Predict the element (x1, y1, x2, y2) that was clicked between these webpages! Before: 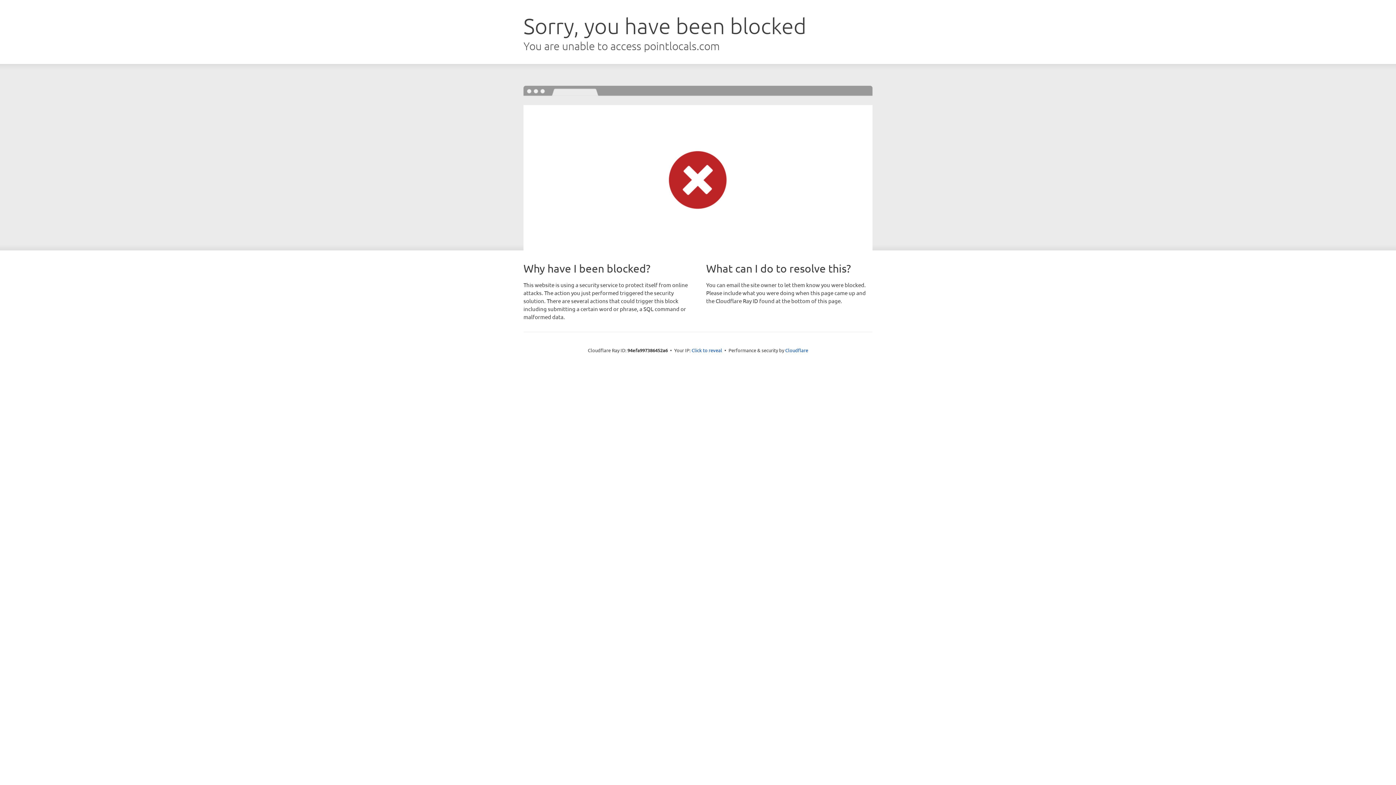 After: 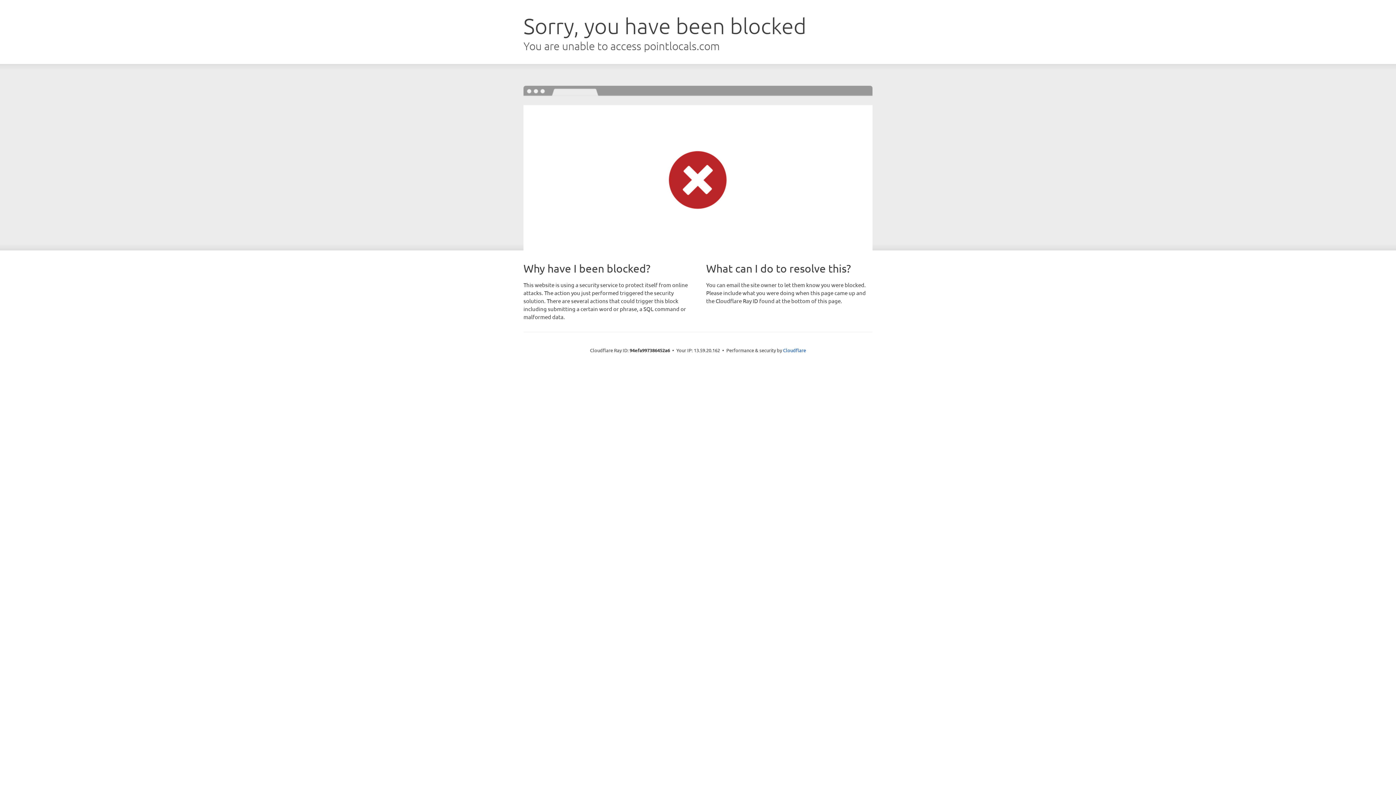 Action: bbox: (691, 346, 722, 353) label: Click to reveal